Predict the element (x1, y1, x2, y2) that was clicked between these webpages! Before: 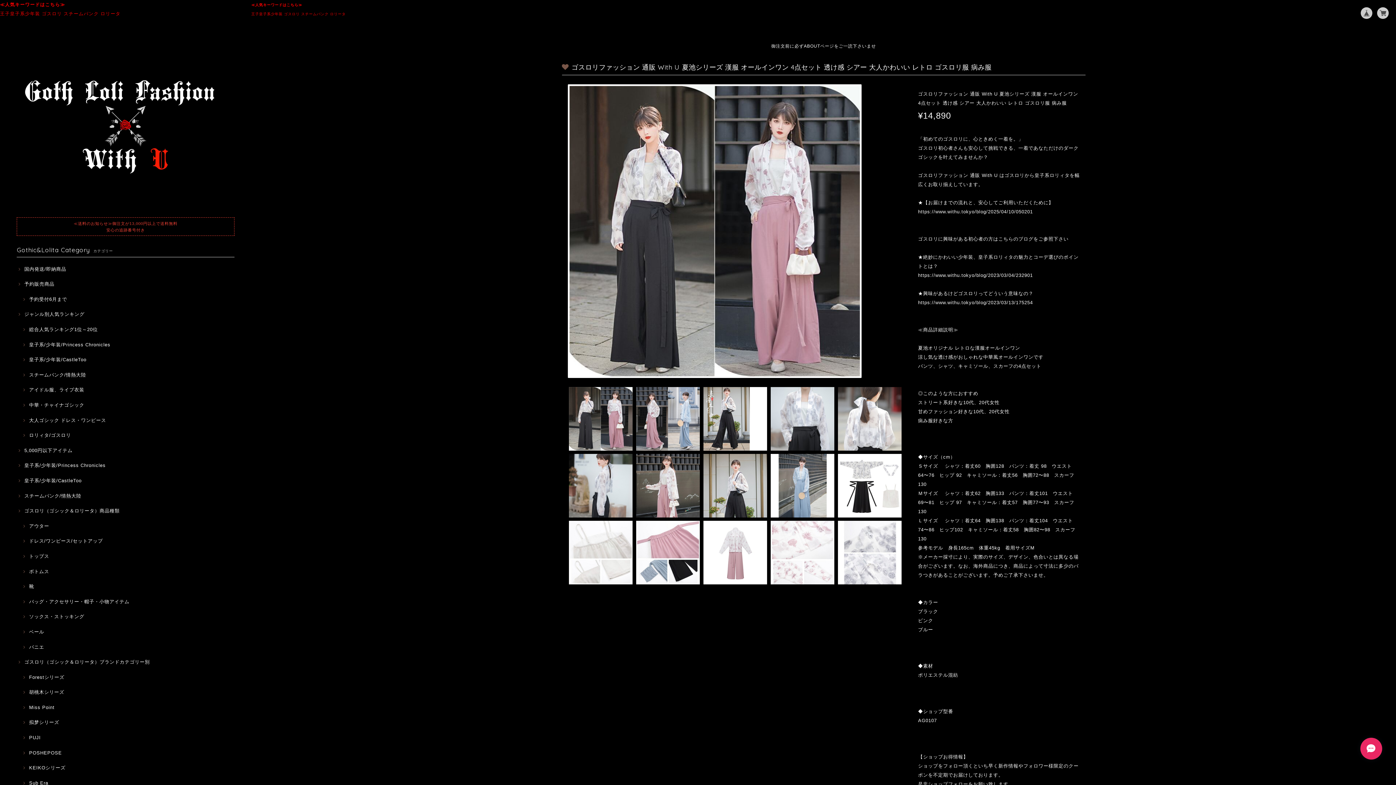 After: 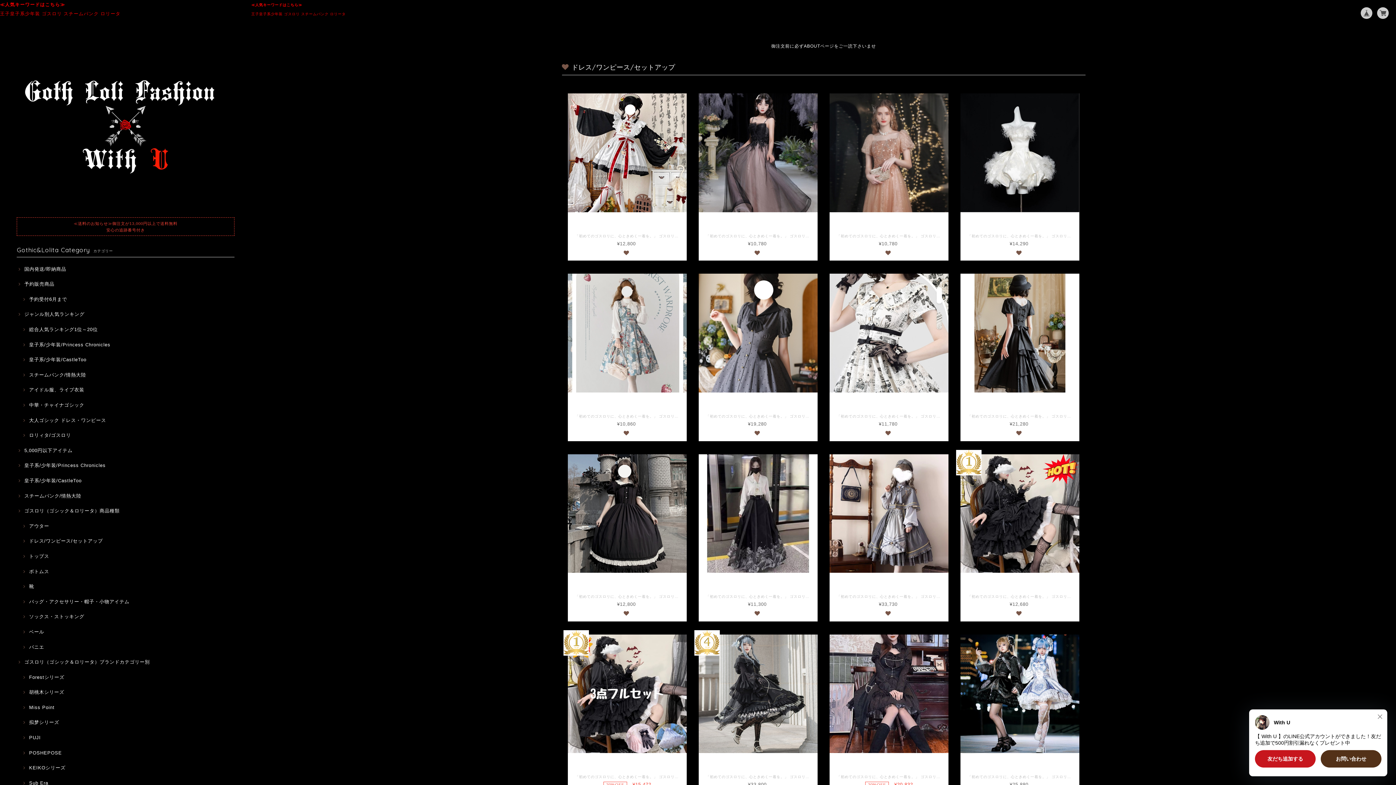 Action: bbox: (21, 538, 102, 544) label: ドレス/ワンピース/セットアップ